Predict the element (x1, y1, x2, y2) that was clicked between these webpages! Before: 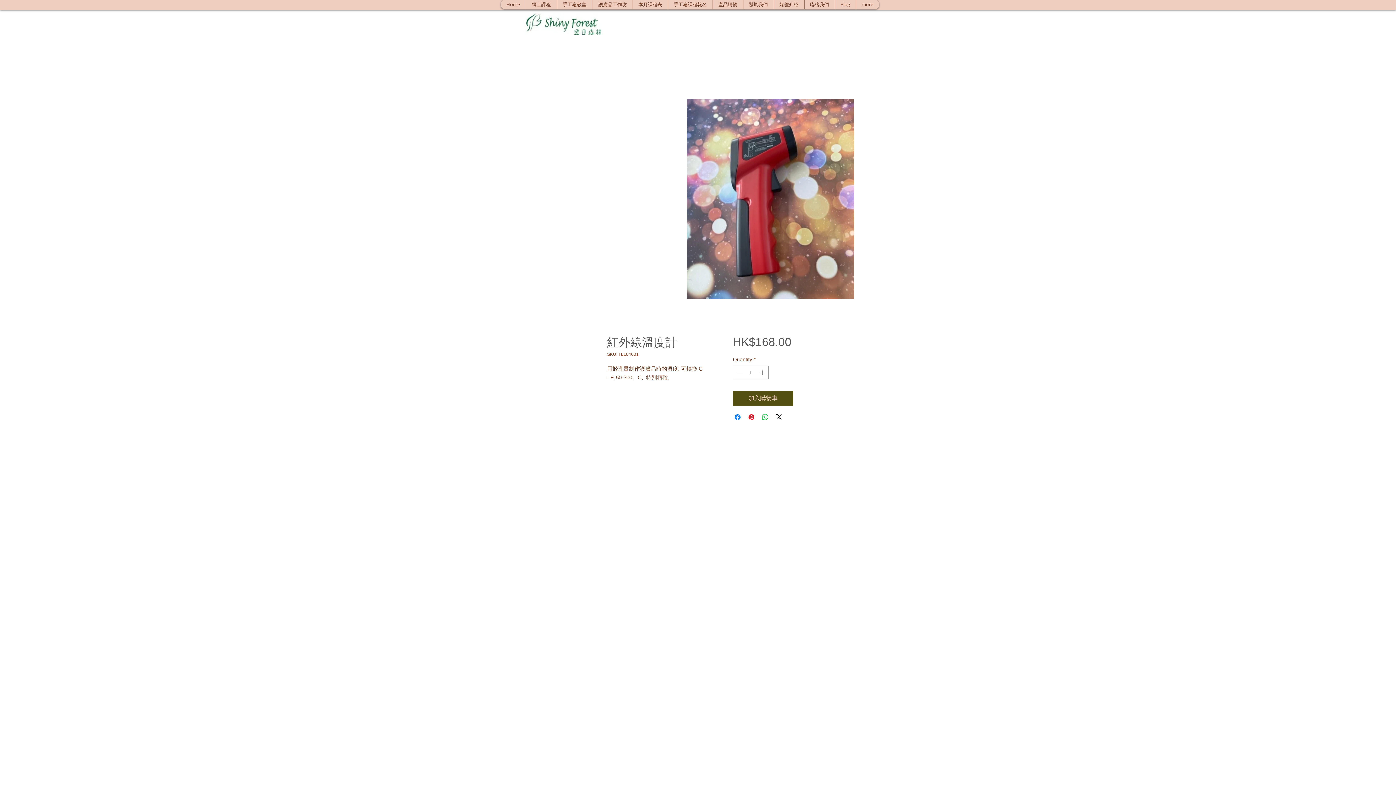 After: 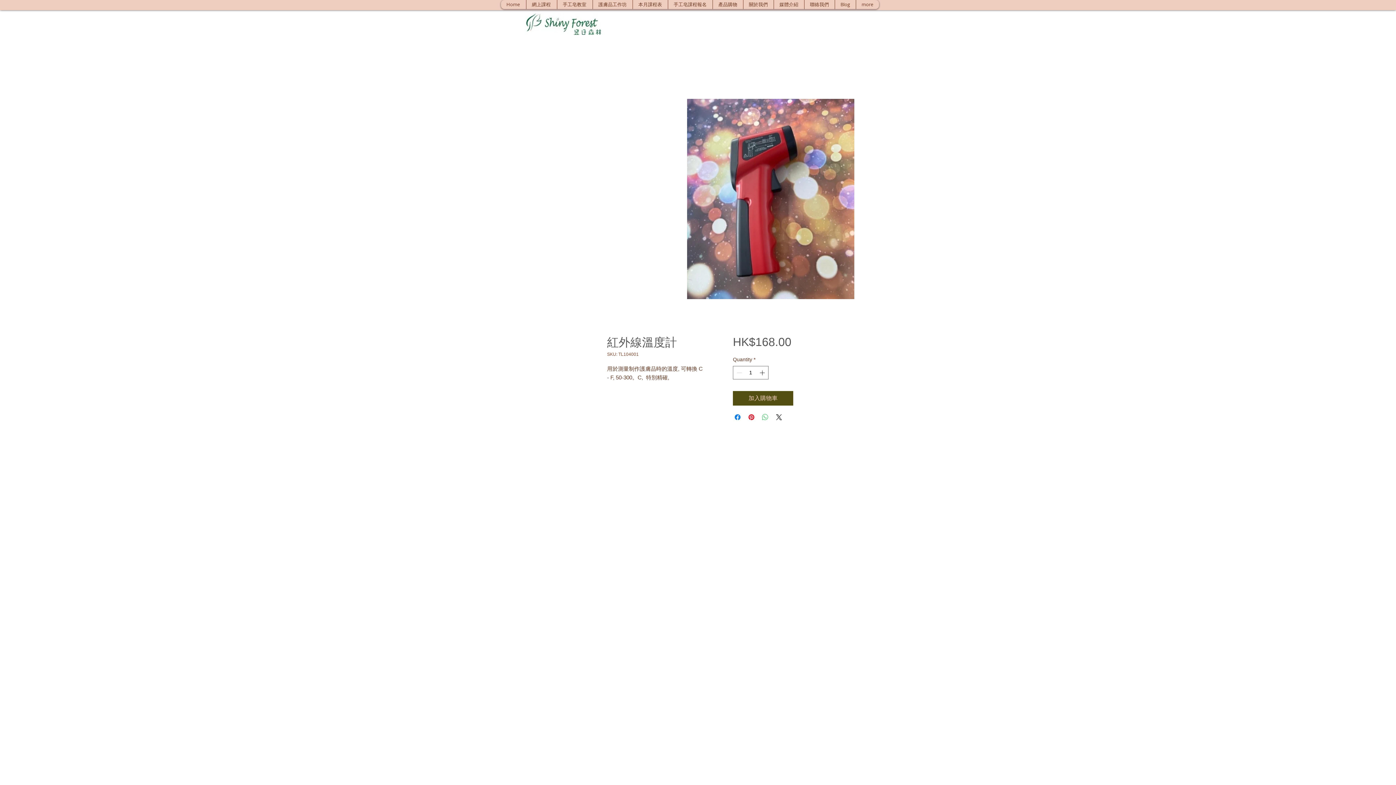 Action: label: Share on WhatsApp bbox: (761, 413, 769, 421)